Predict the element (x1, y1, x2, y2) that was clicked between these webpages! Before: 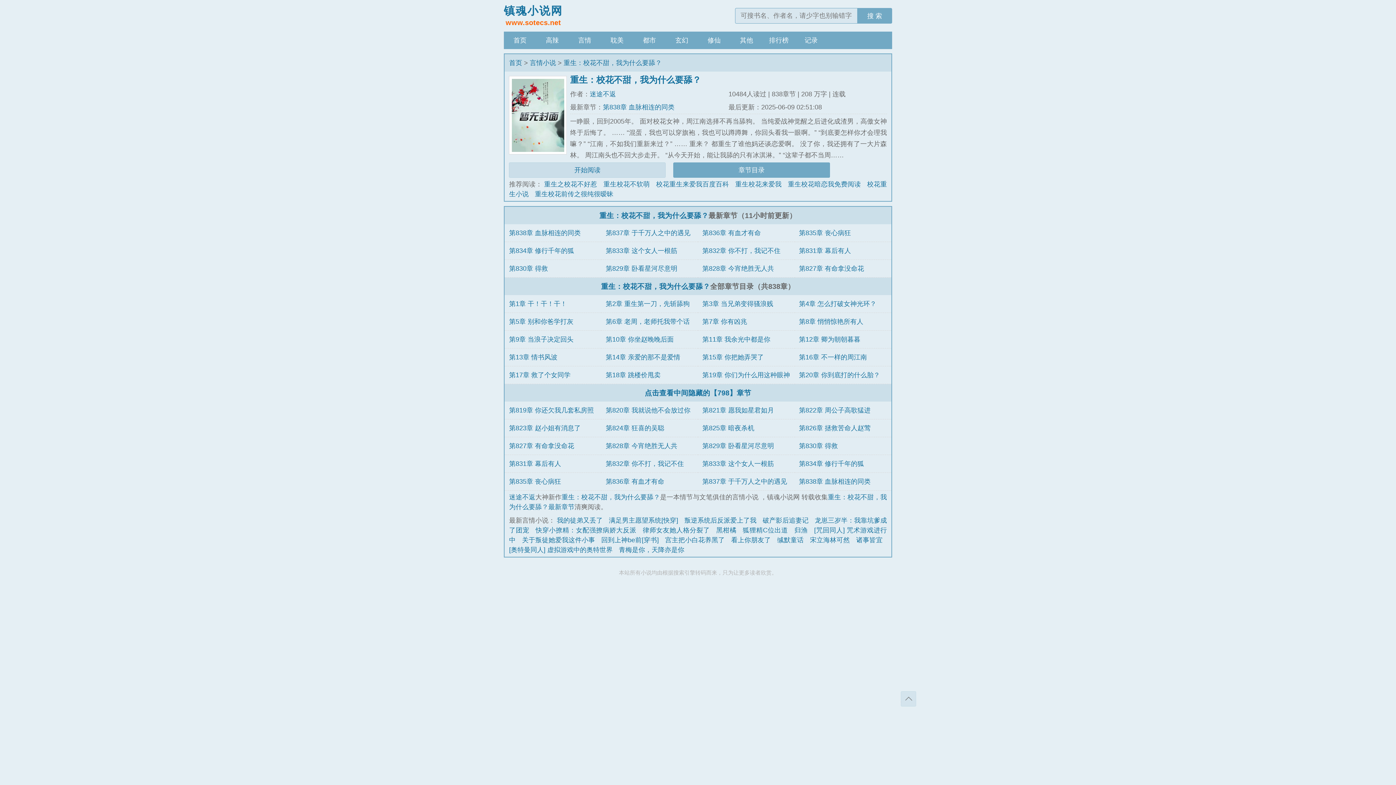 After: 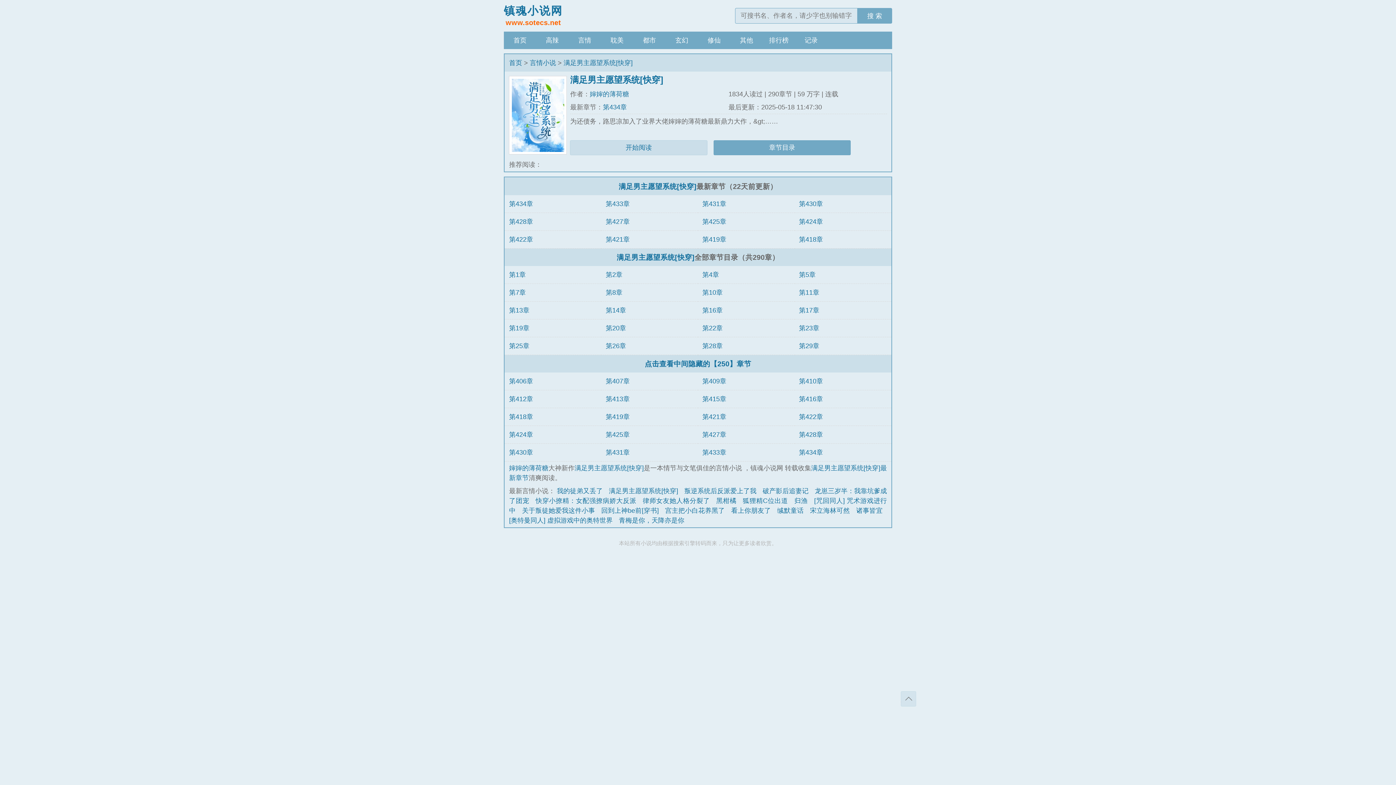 Action: label: 满足男主愿望系统[快穿] bbox: (609, 516, 678, 524)